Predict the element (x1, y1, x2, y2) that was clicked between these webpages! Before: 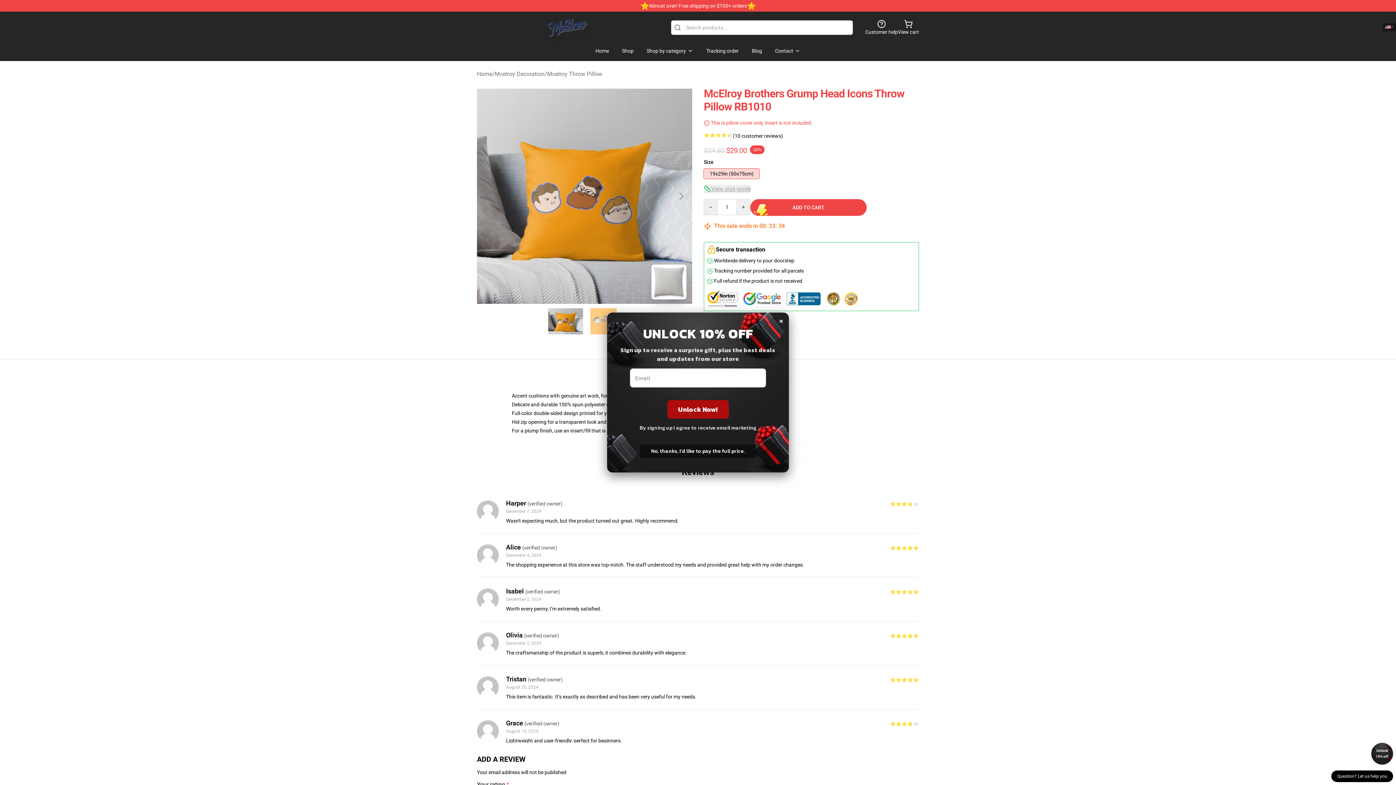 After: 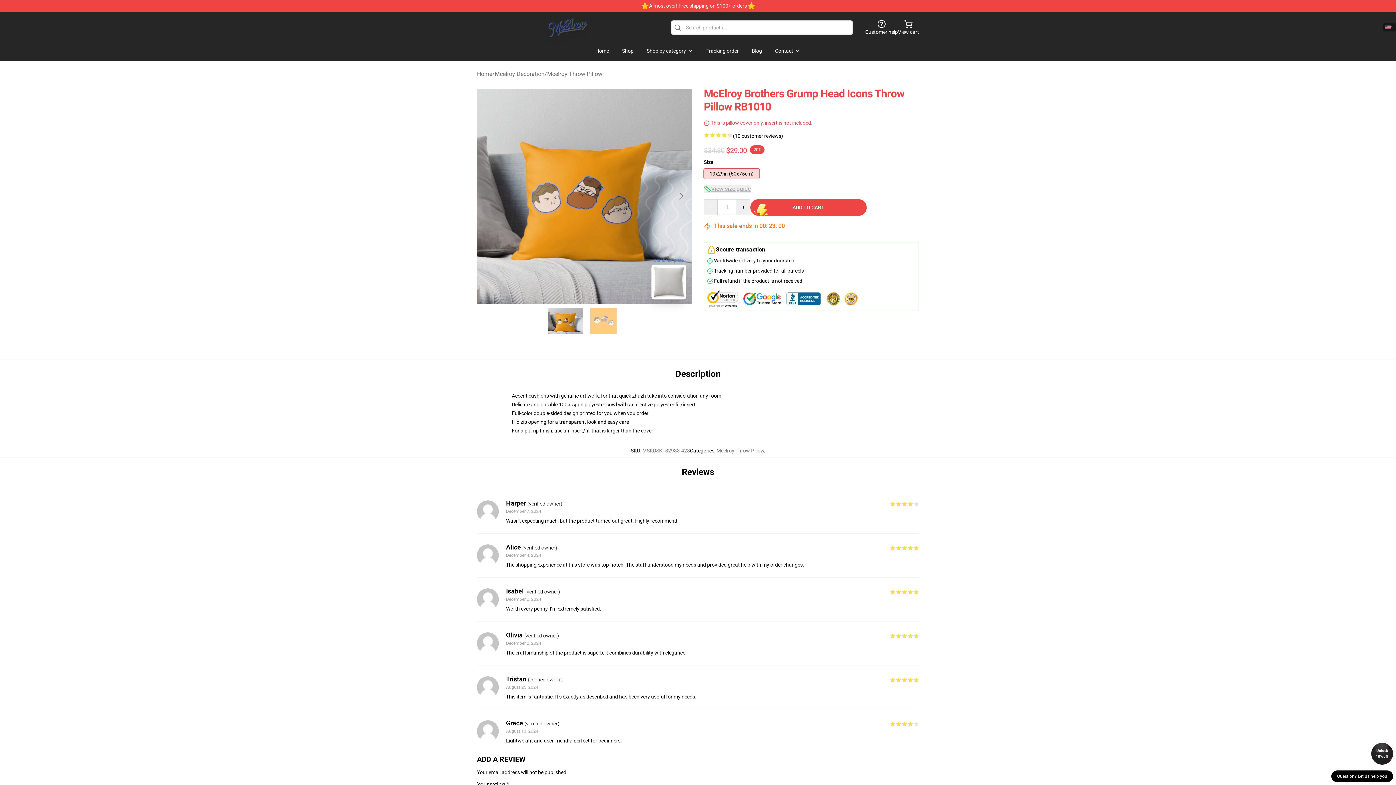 Action: bbox: (779, 312, 783, 328) label: ×